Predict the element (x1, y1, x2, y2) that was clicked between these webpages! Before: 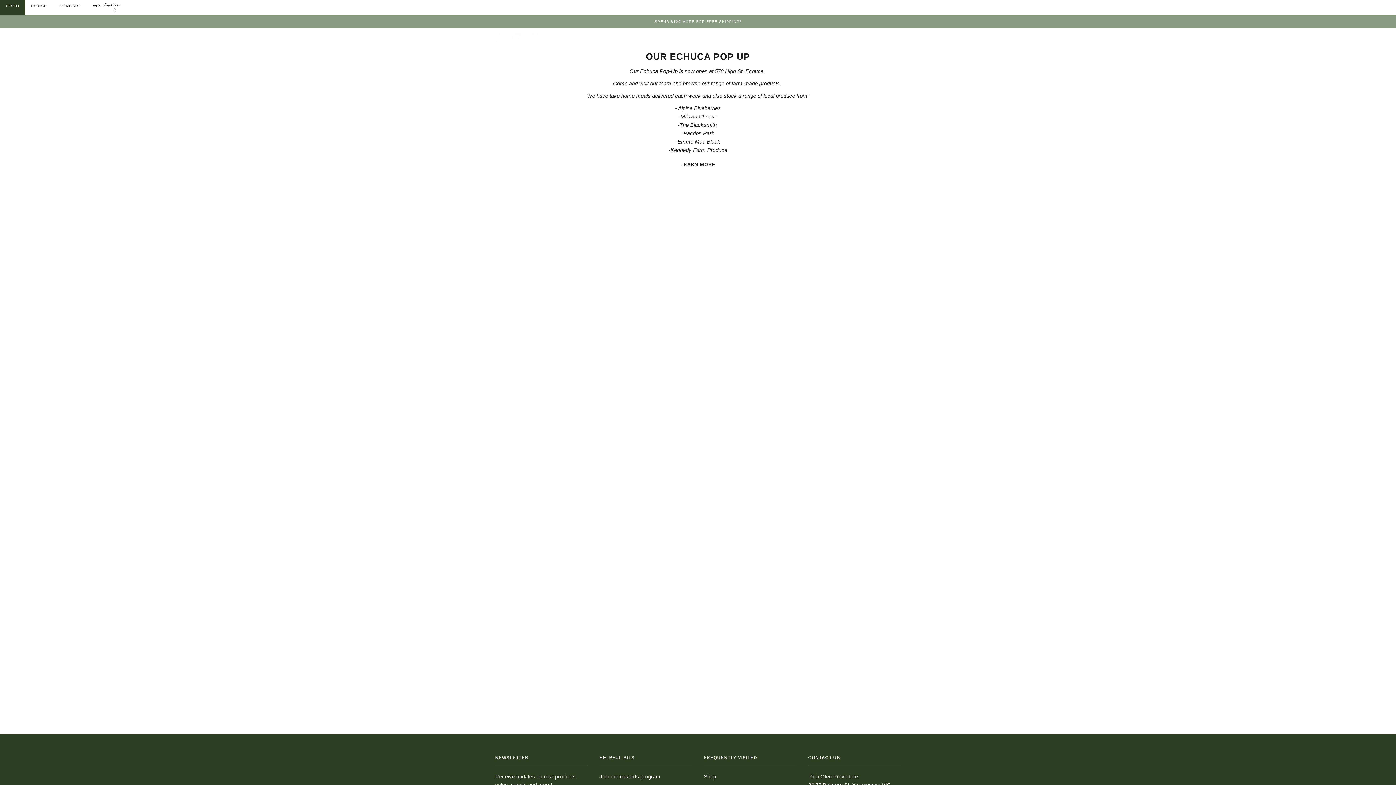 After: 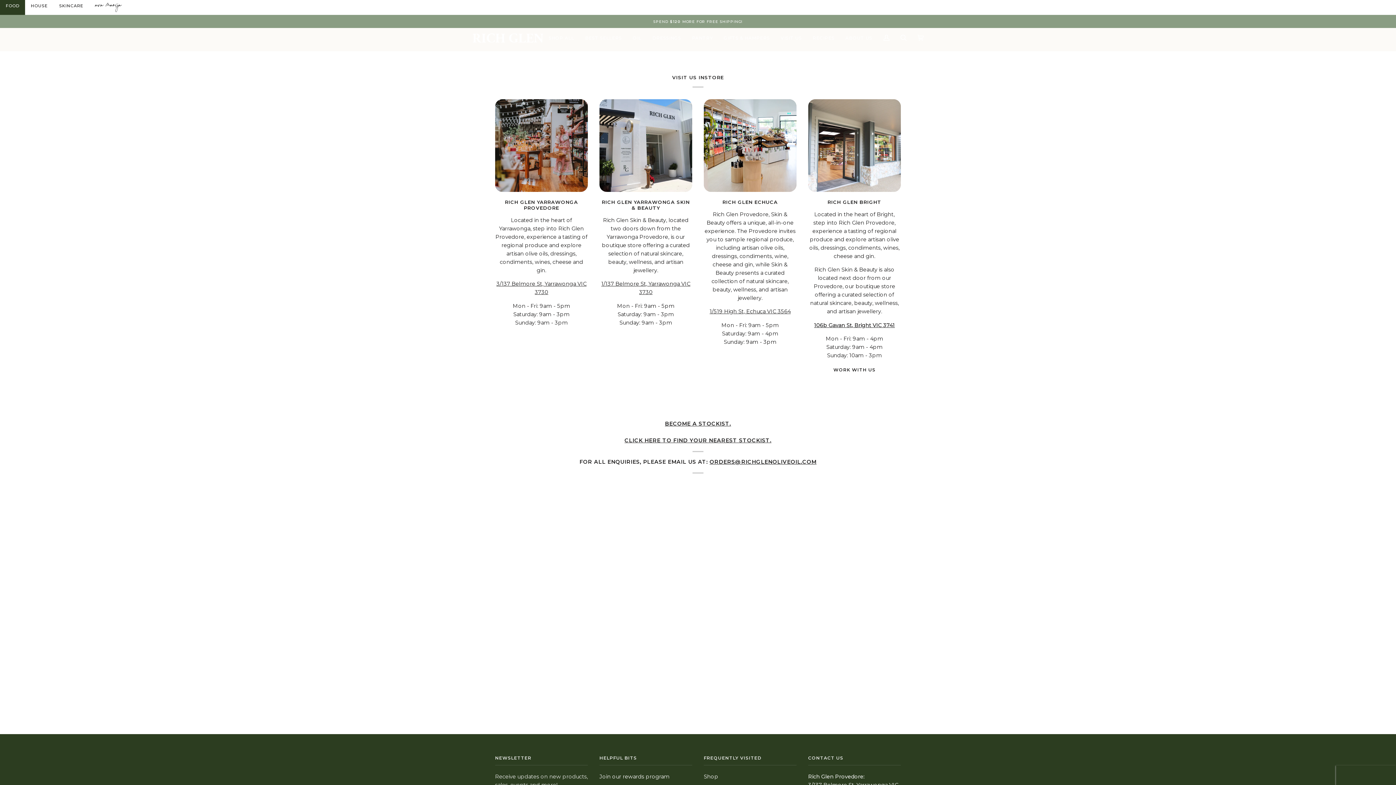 Action: bbox: (774, 28, 806, 47) label: VISIT US